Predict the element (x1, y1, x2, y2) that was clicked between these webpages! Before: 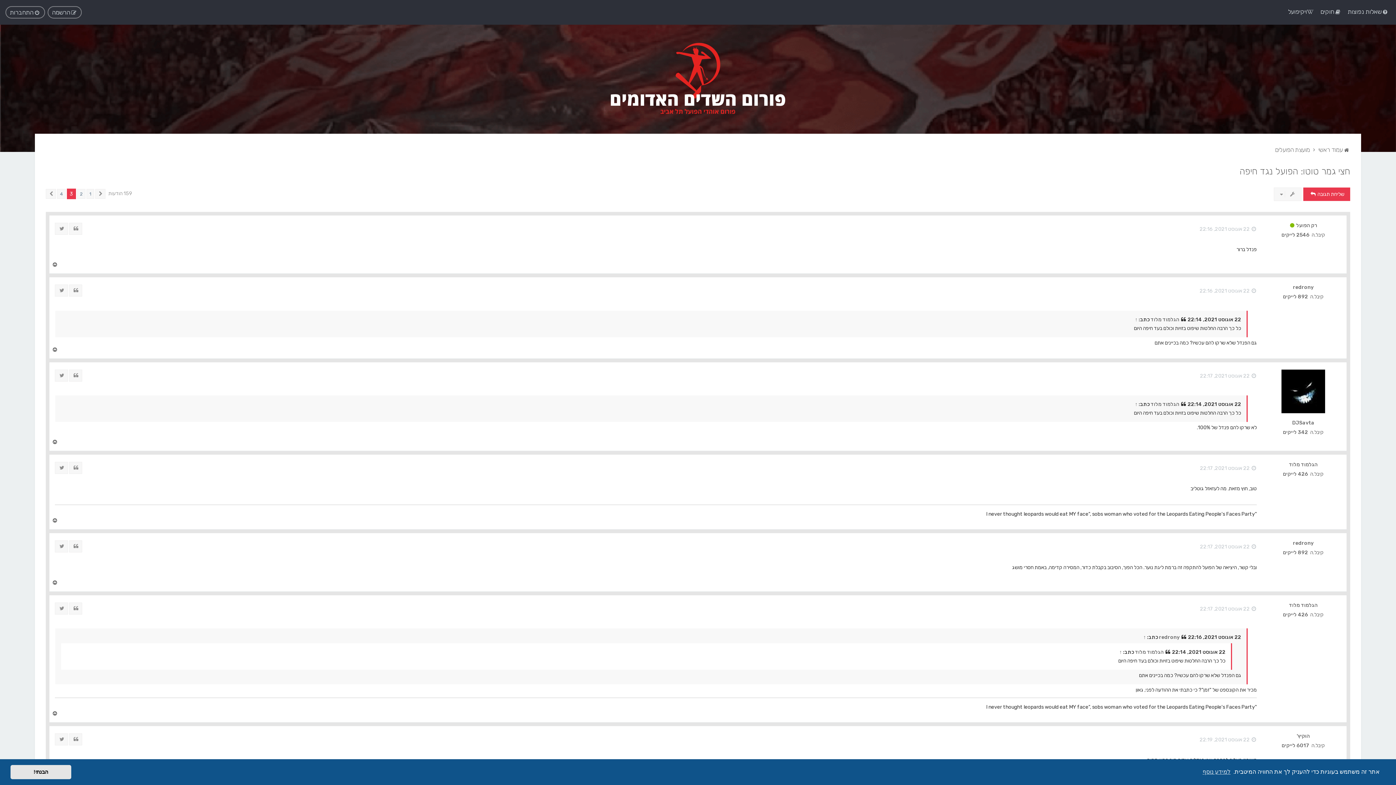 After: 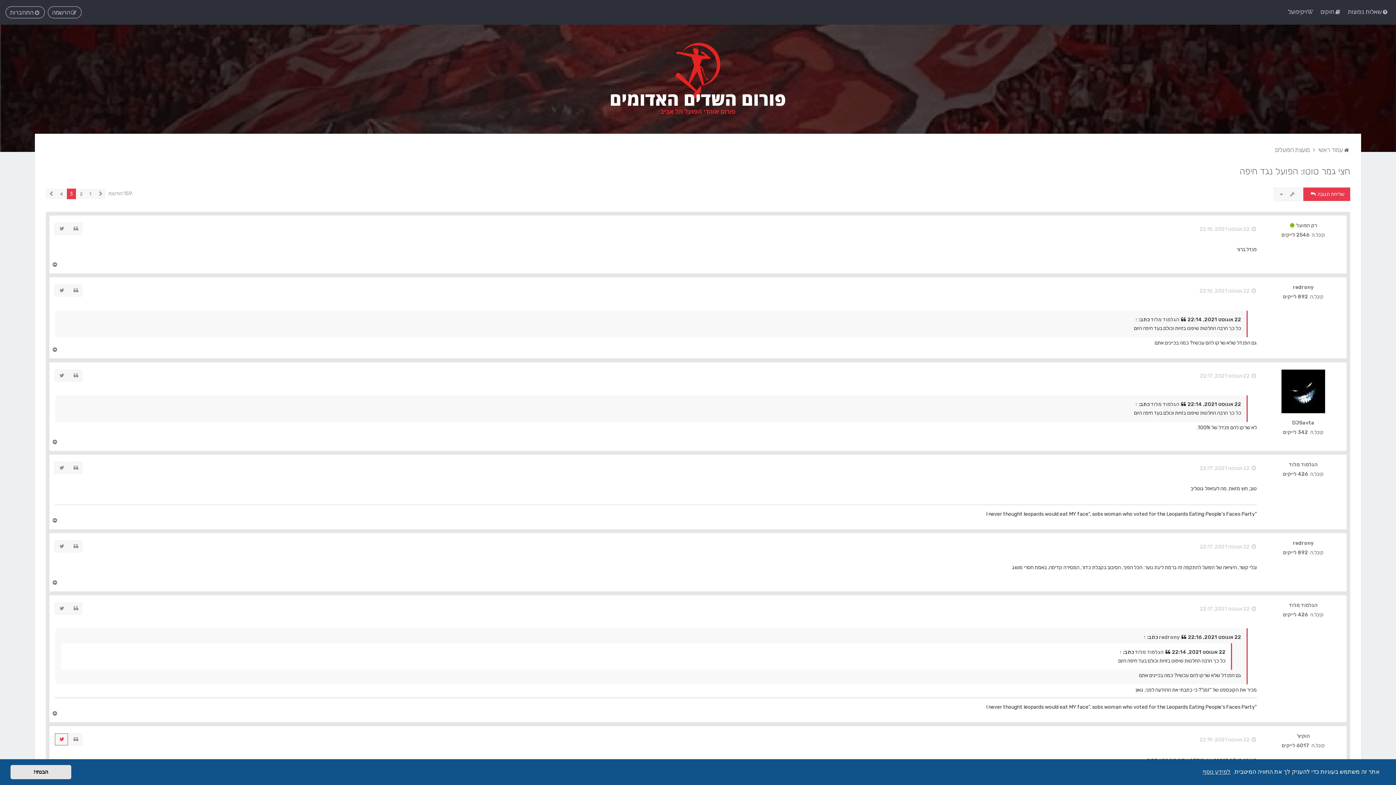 Action: label: ציוץ bbox: (54, 733, 68, 745)